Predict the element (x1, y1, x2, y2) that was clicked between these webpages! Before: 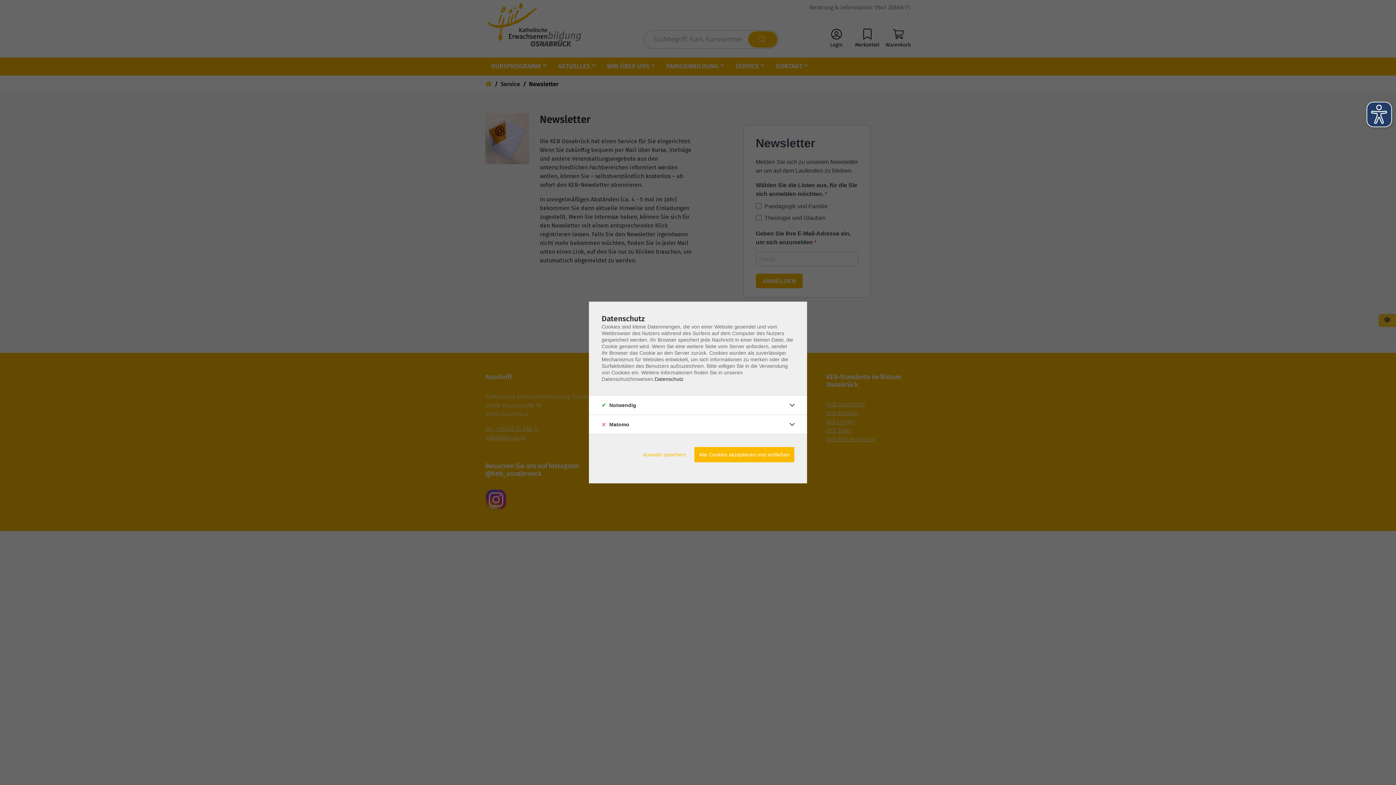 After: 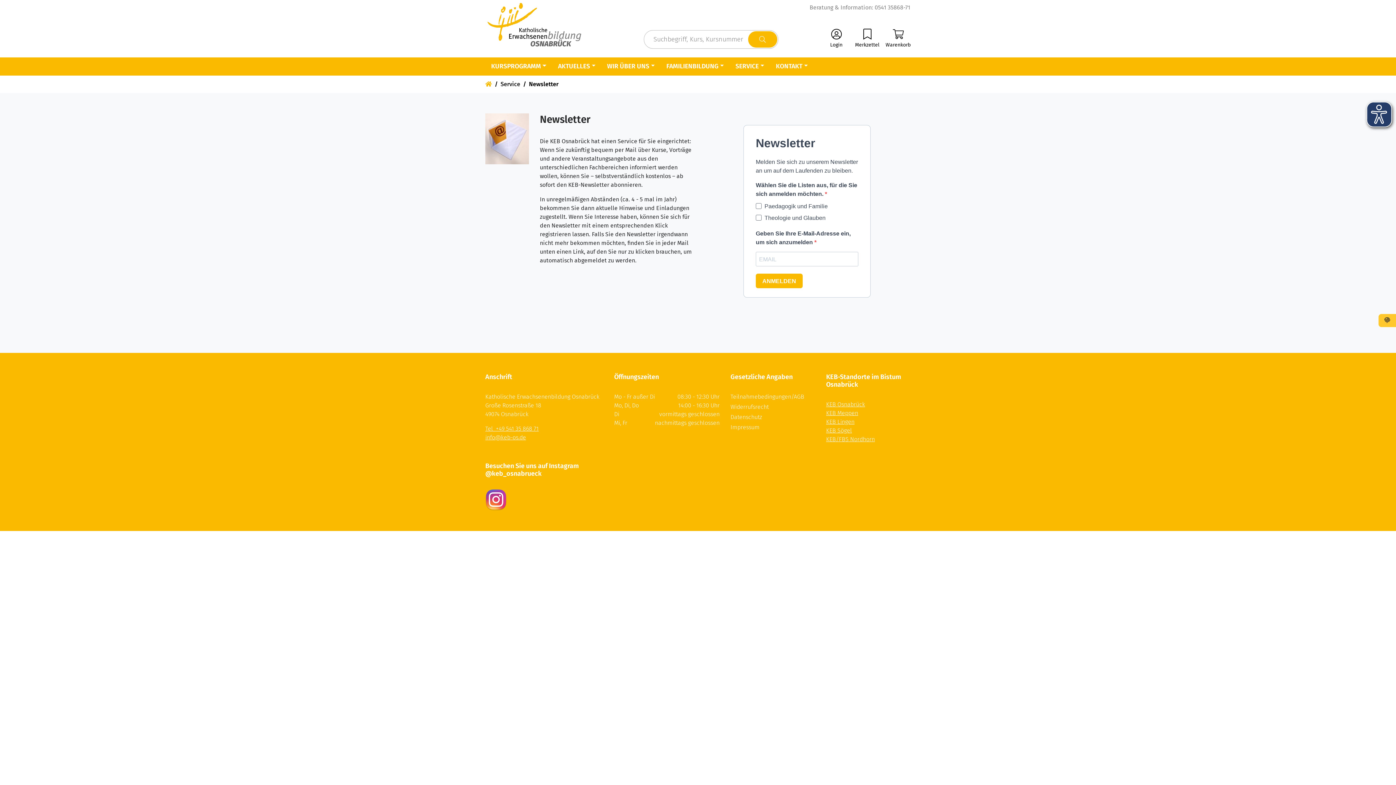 Action: bbox: (638, 447, 690, 462) label: Auswahl speichern